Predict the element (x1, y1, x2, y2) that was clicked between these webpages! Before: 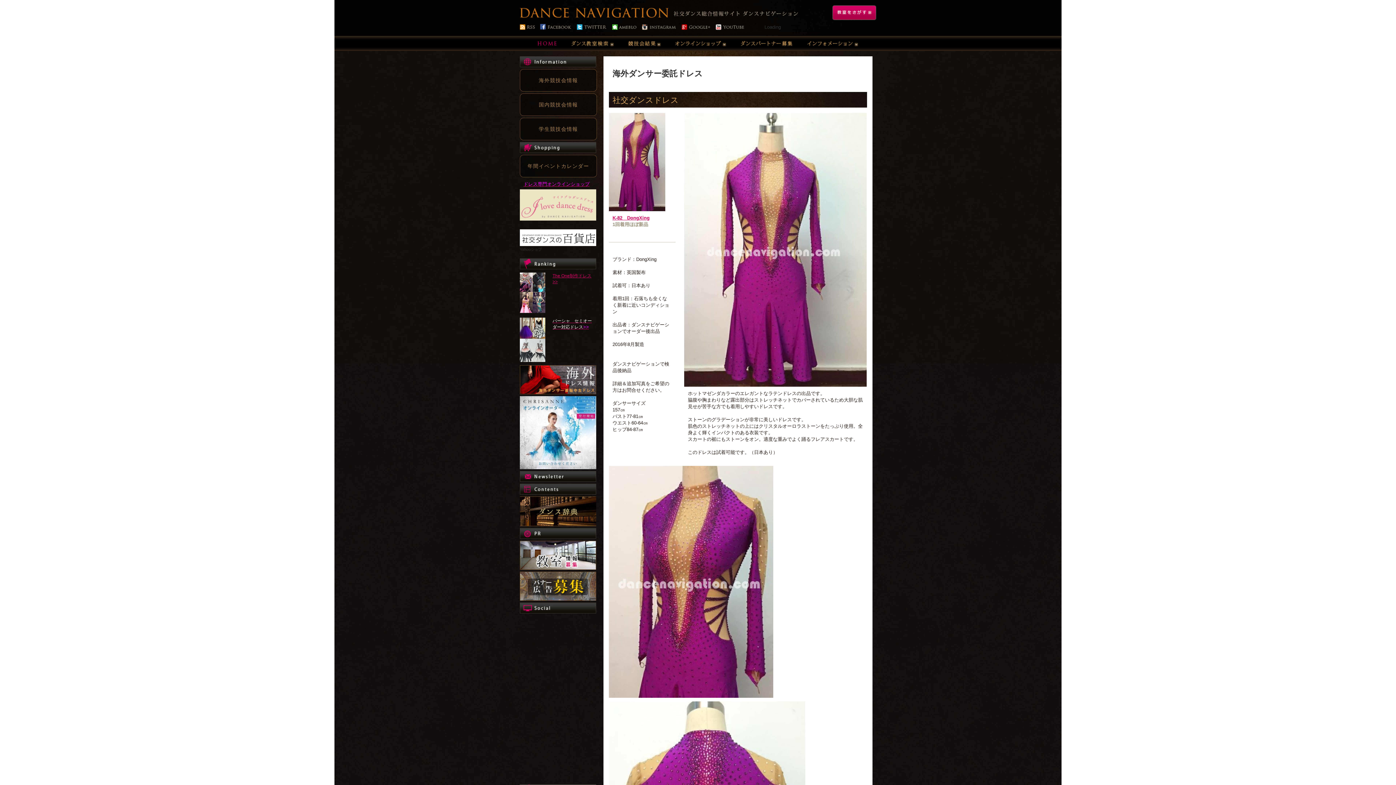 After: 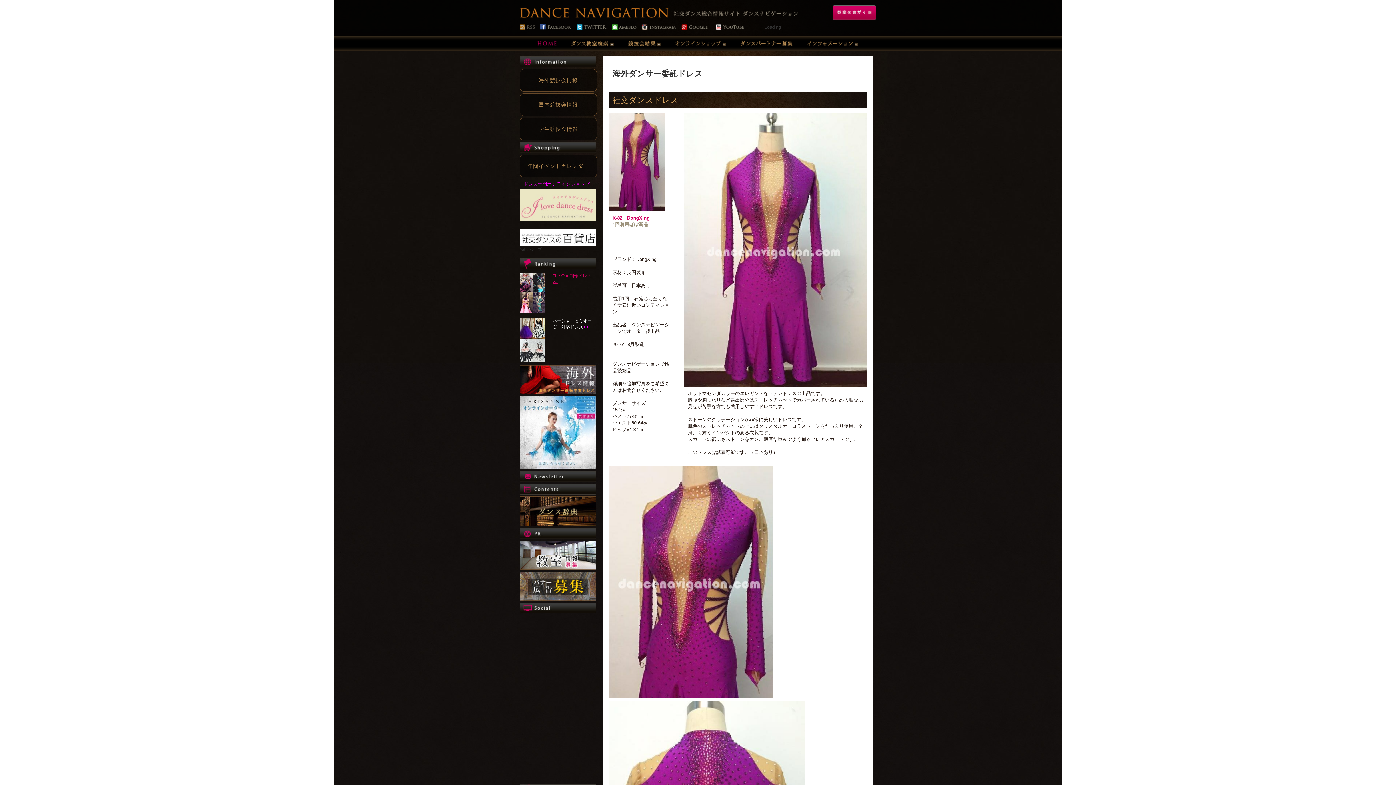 Action: bbox: (520, 23, 538, 30)